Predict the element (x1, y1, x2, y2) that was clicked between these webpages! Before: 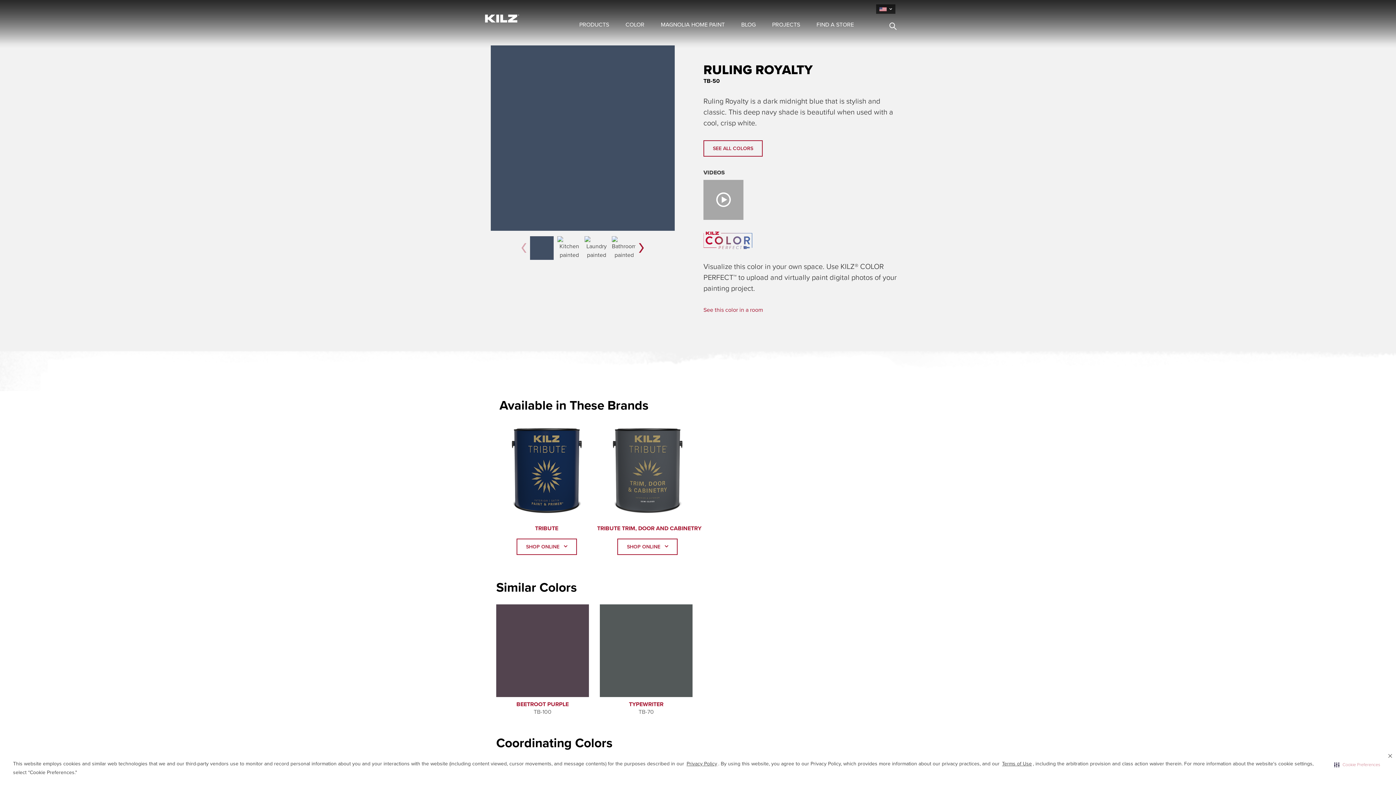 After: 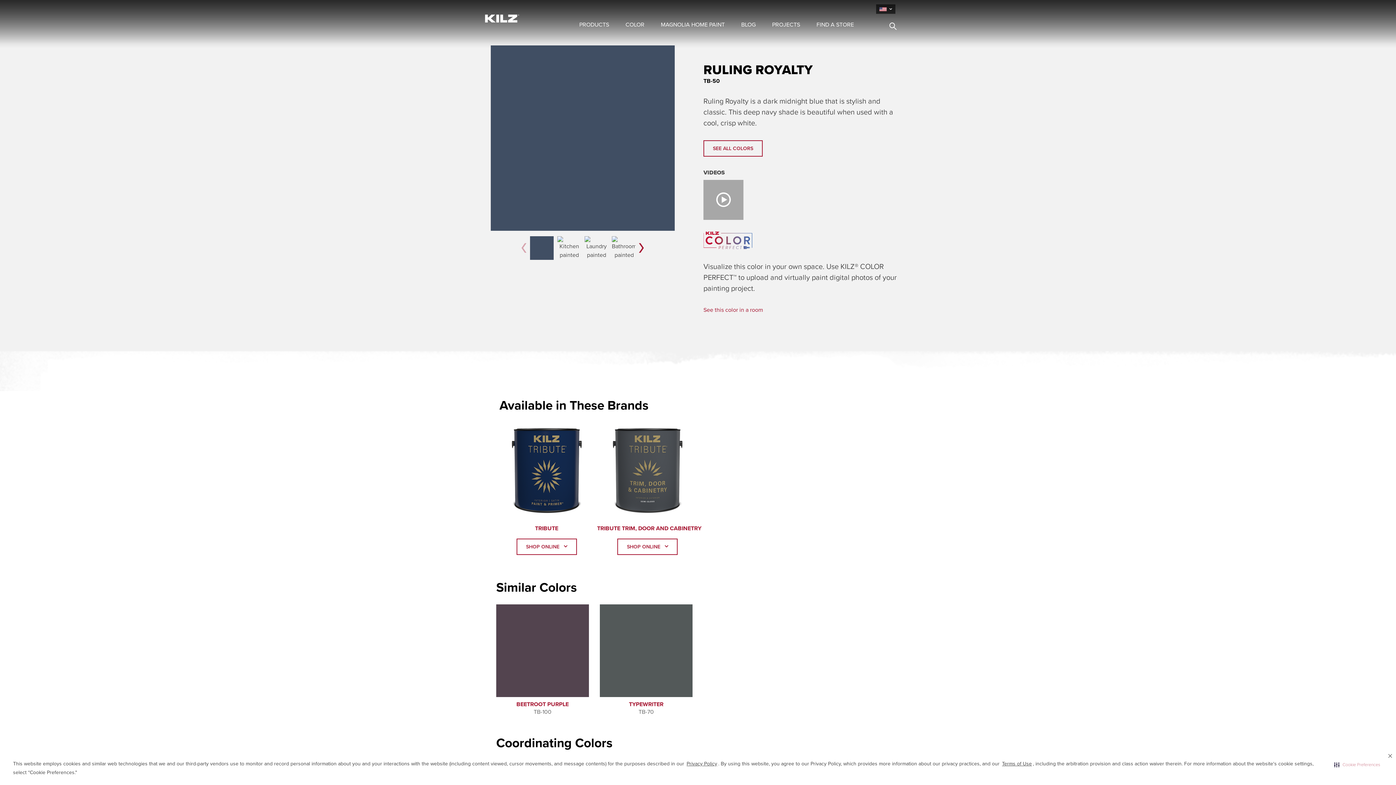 Action: bbox: (685, 759, 718, 769) label: Privacy Policy